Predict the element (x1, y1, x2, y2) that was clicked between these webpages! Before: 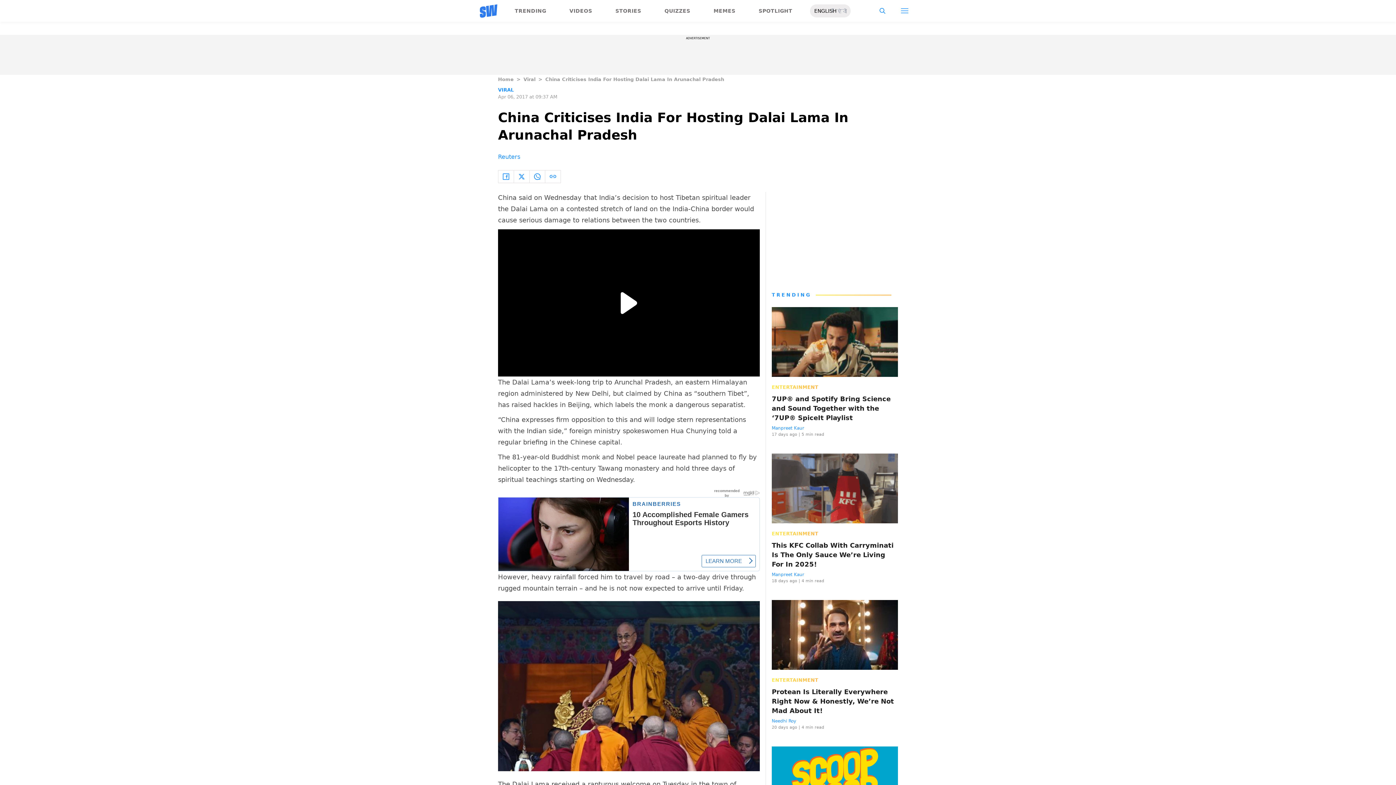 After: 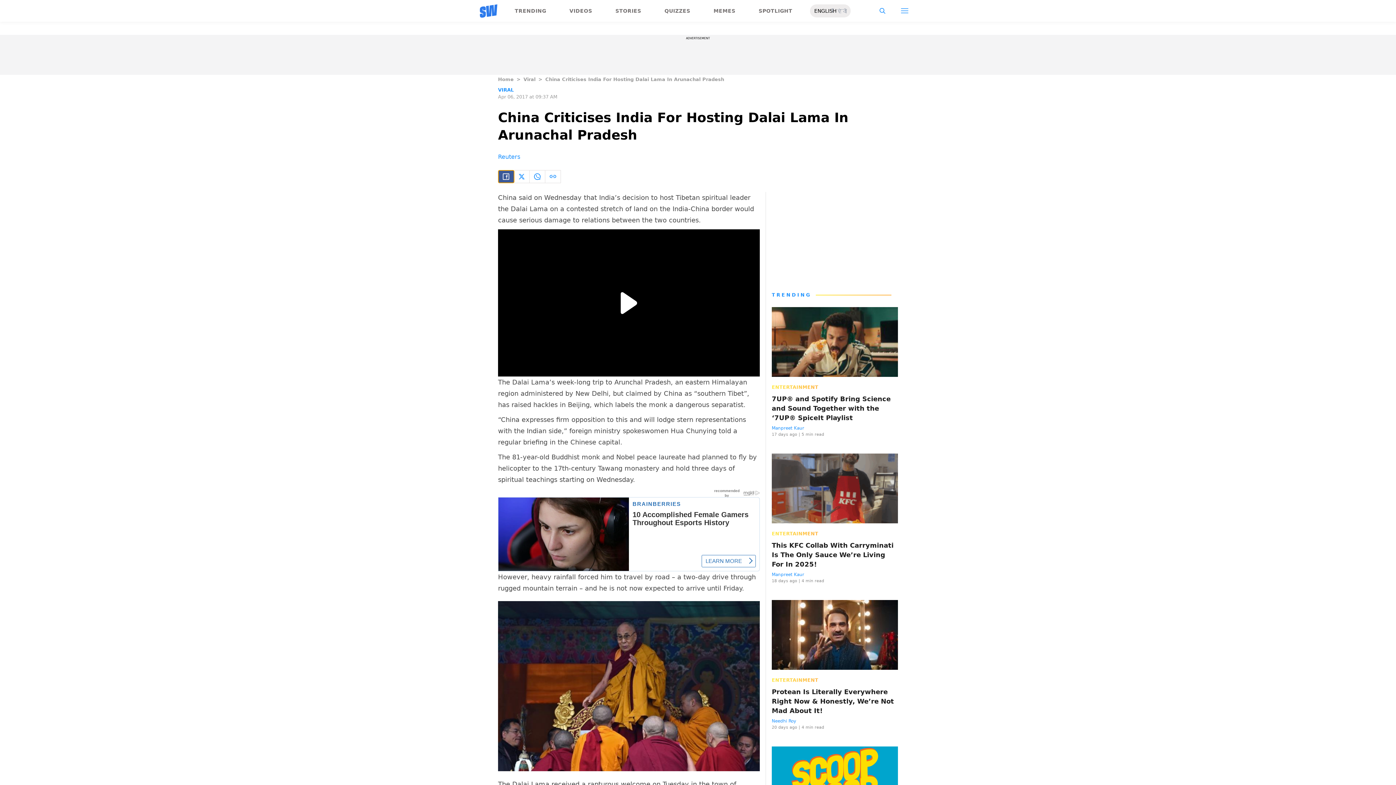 Action: bbox: (498, 170, 514, 182)